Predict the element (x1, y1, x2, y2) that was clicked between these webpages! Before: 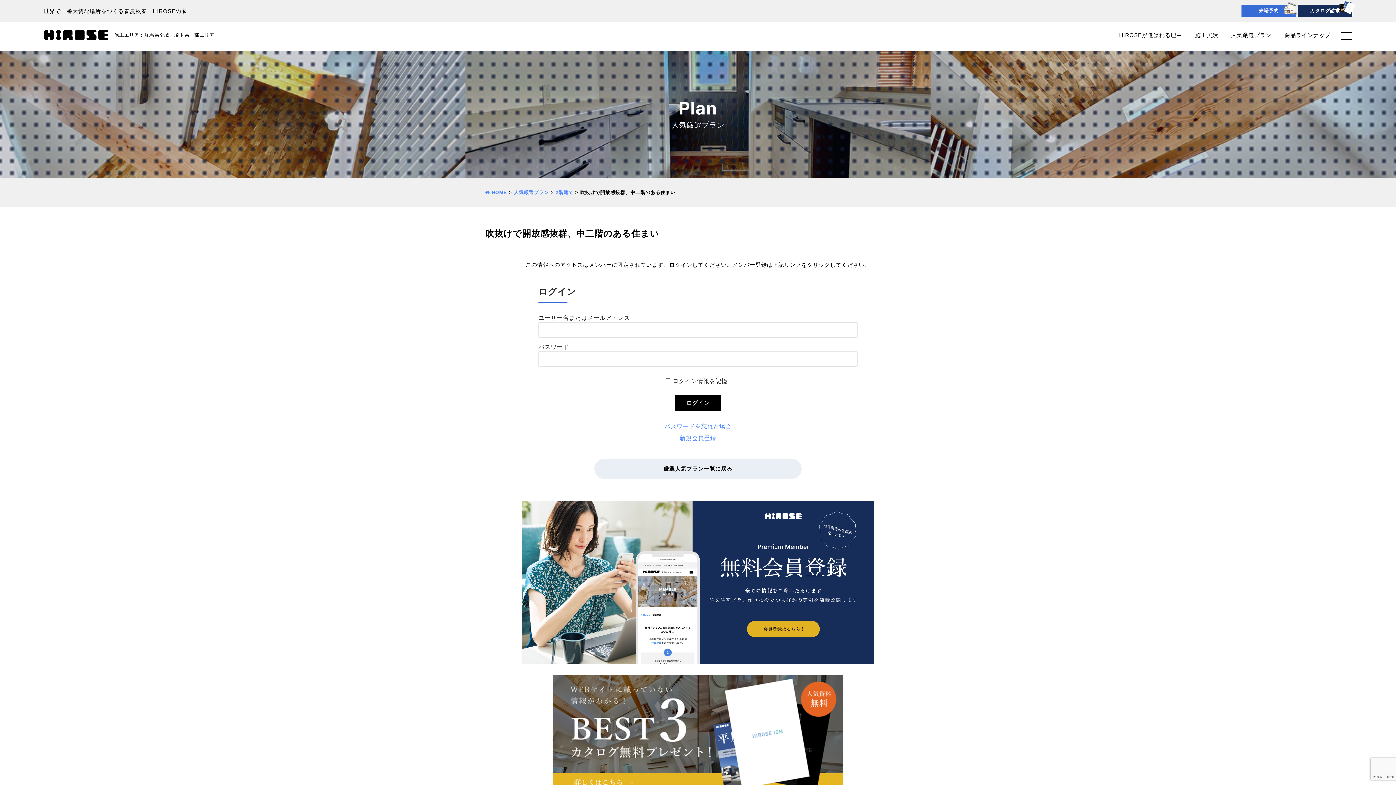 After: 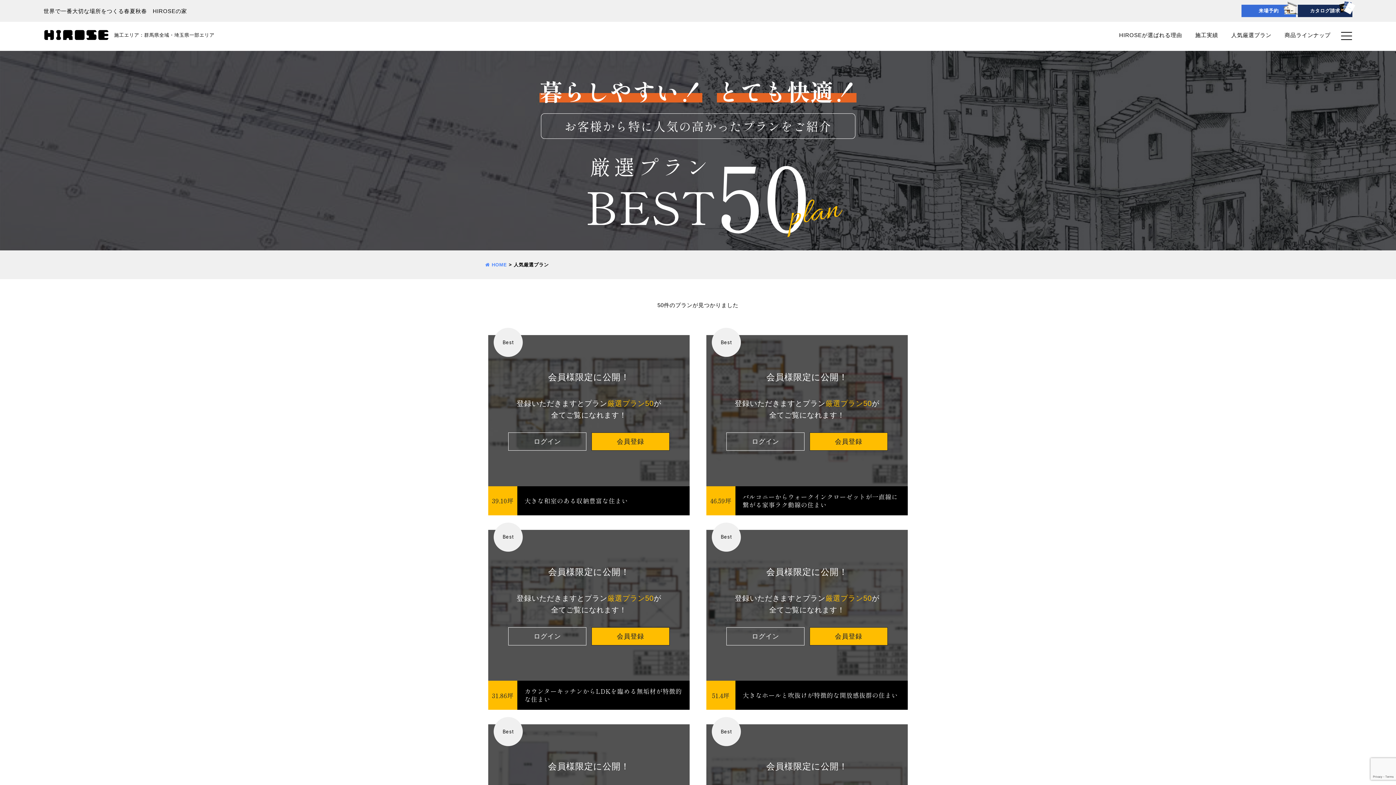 Action: bbox: (1231, 21, 1271, 48) label: 人気厳選プラン